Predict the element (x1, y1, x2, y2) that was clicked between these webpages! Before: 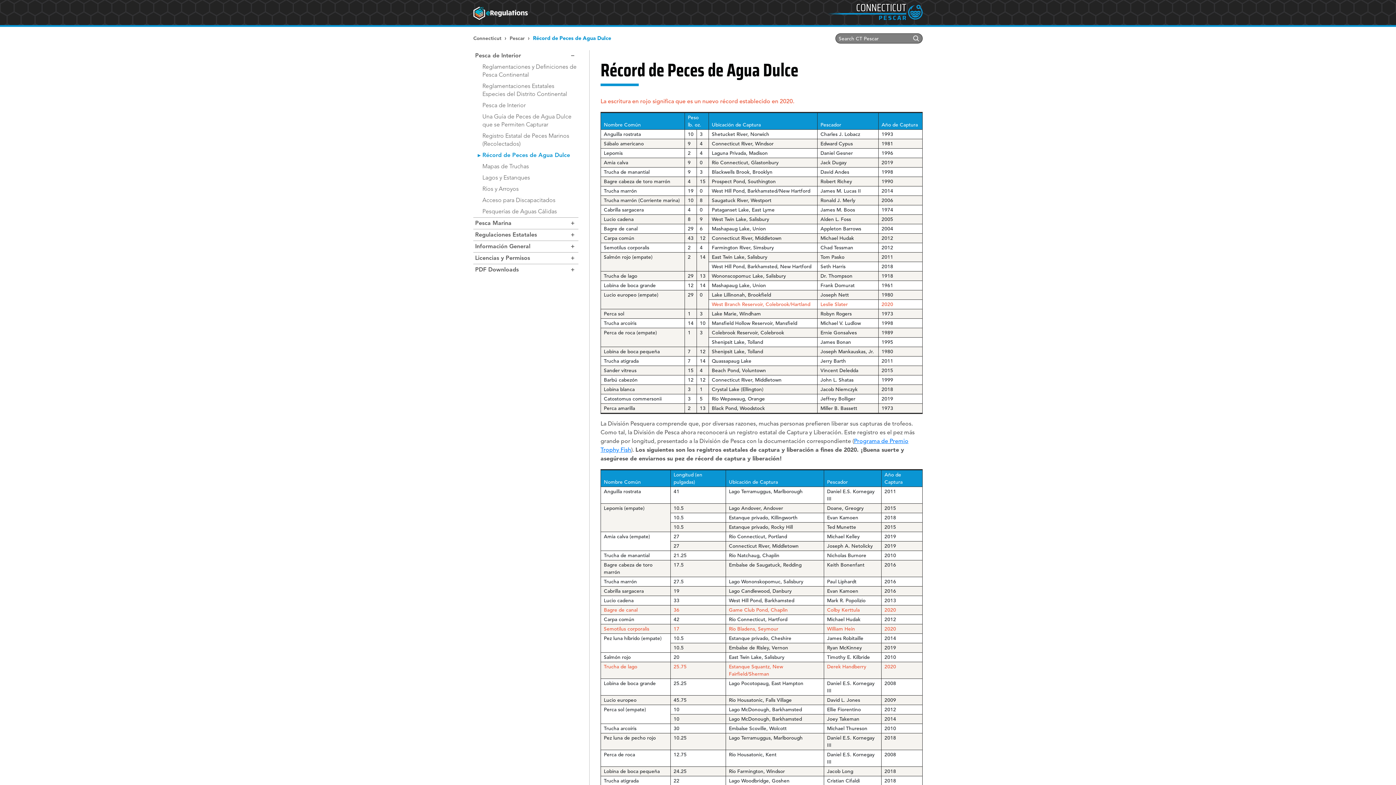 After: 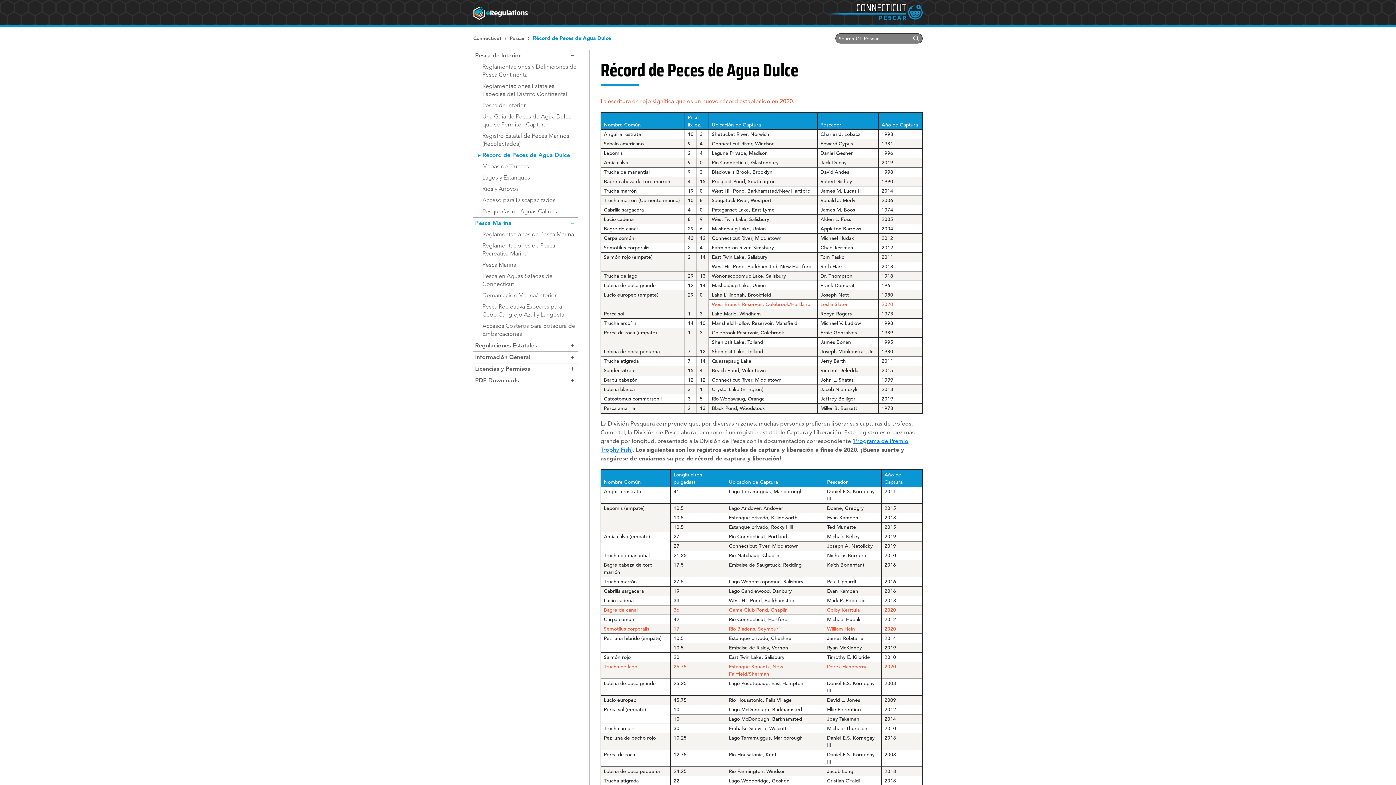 Action: label: Pesca Marina bbox: (473, 217, 578, 229)